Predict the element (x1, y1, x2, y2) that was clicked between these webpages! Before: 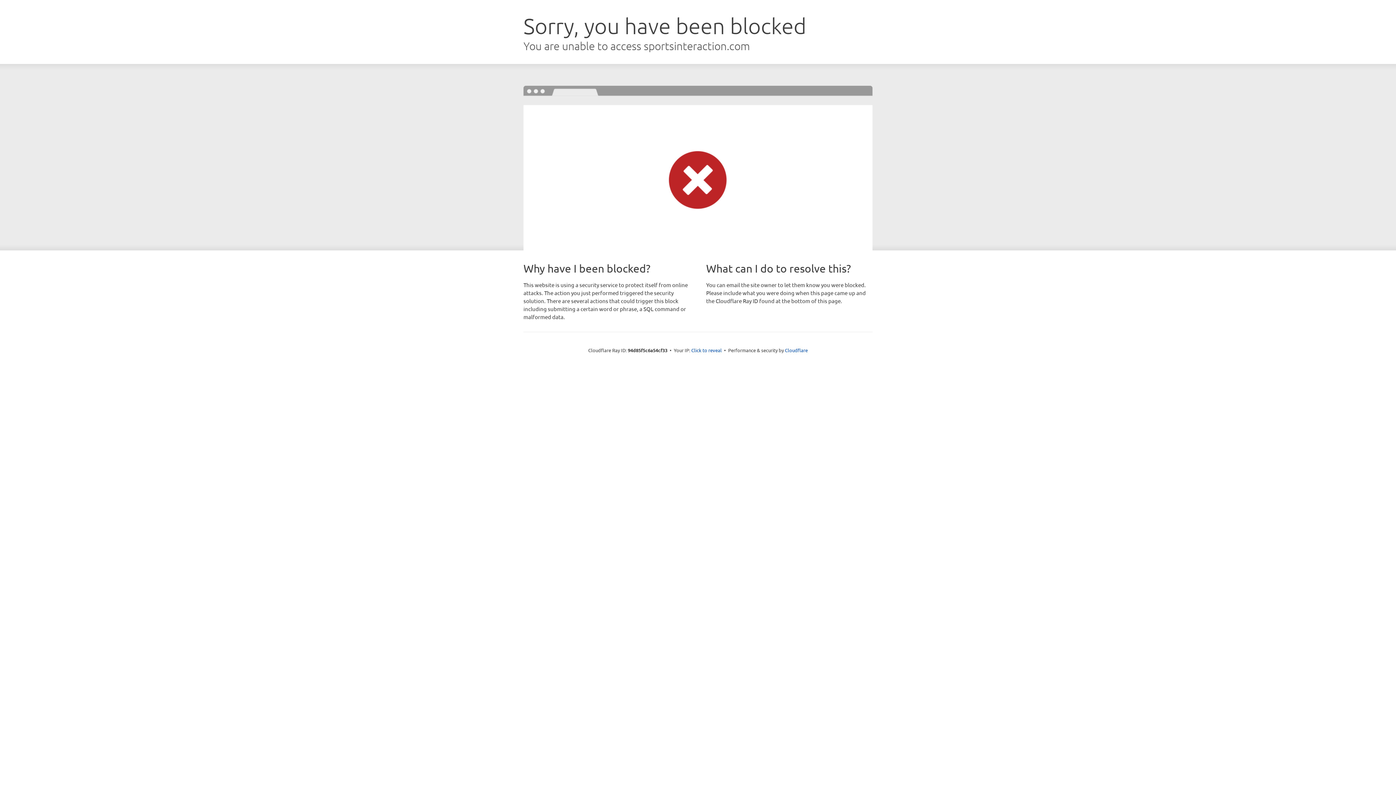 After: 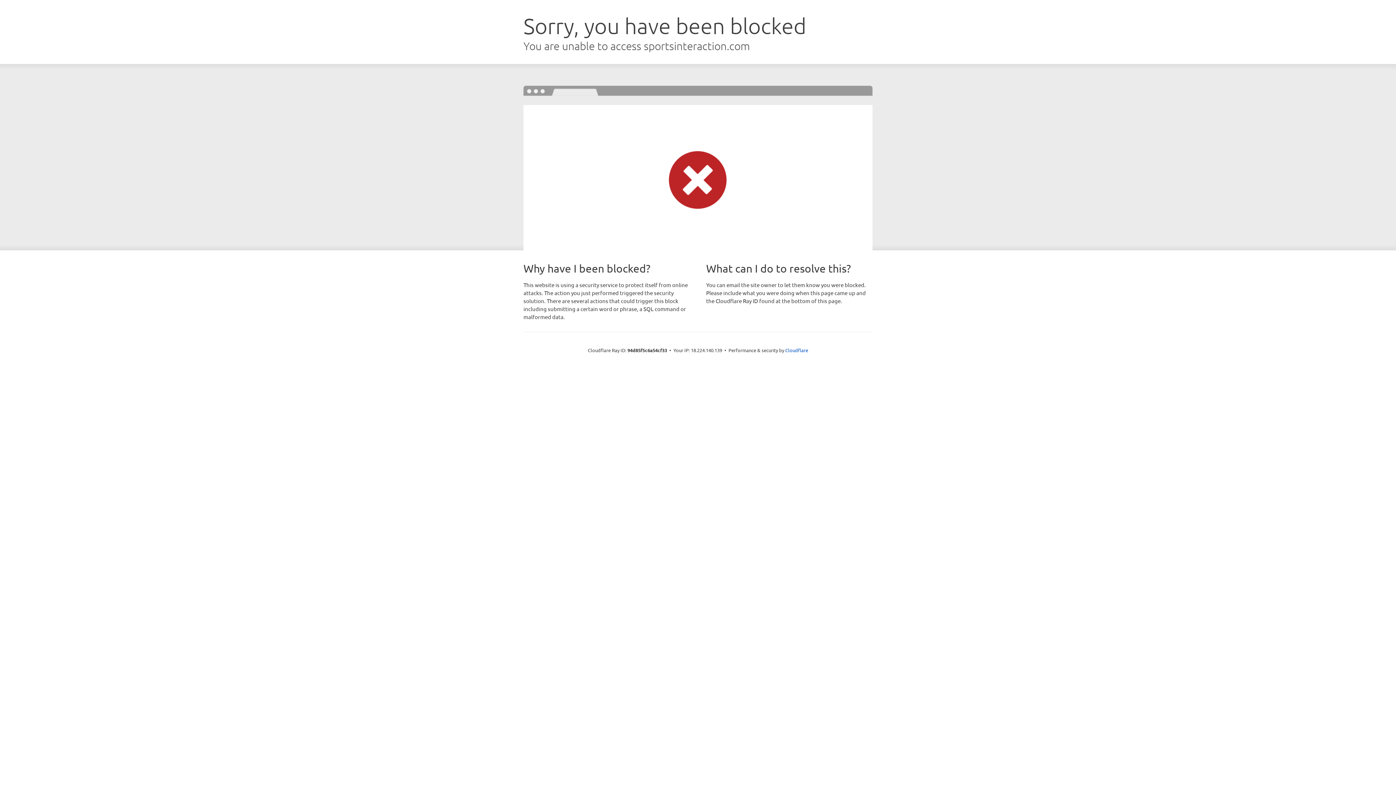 Action: bbox: (691, 346, 722, 353) label: Click to reveal